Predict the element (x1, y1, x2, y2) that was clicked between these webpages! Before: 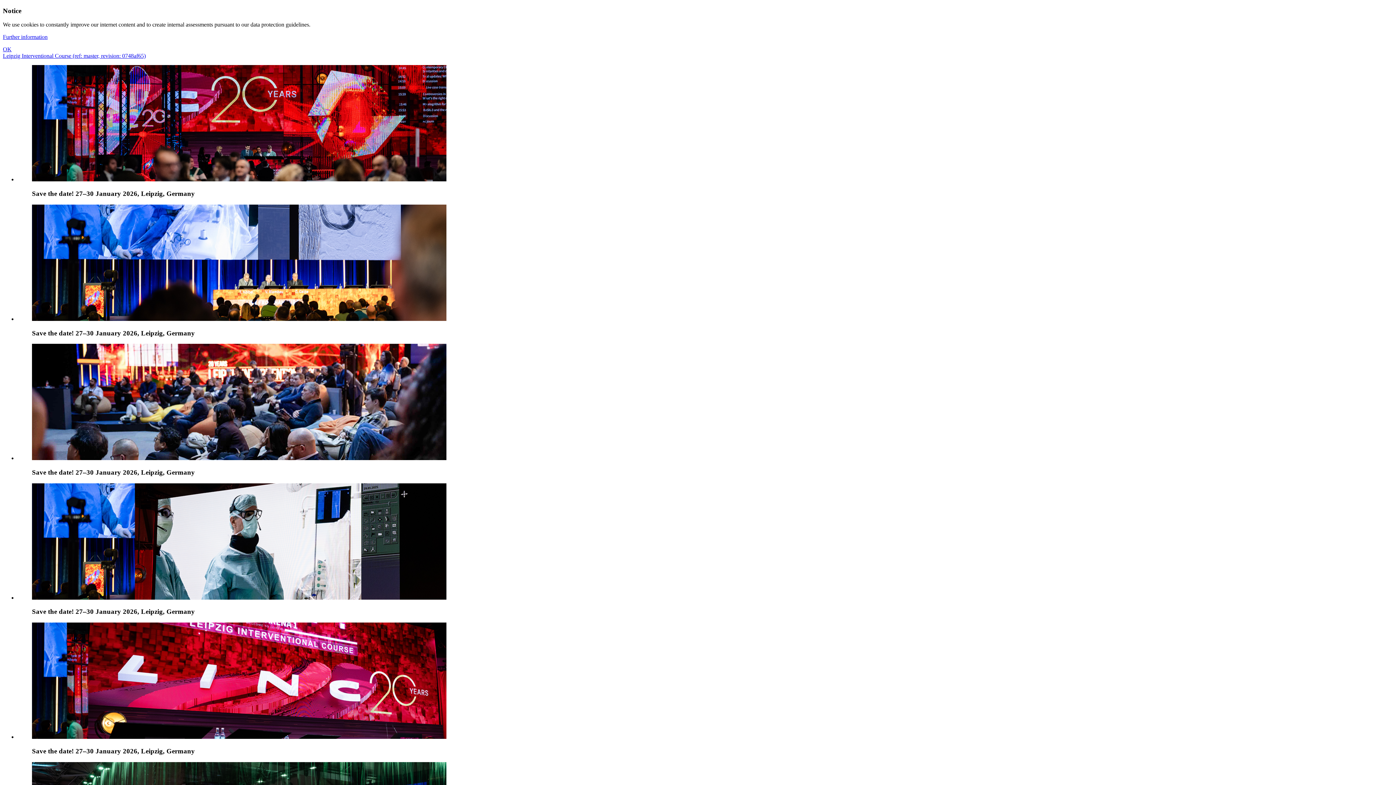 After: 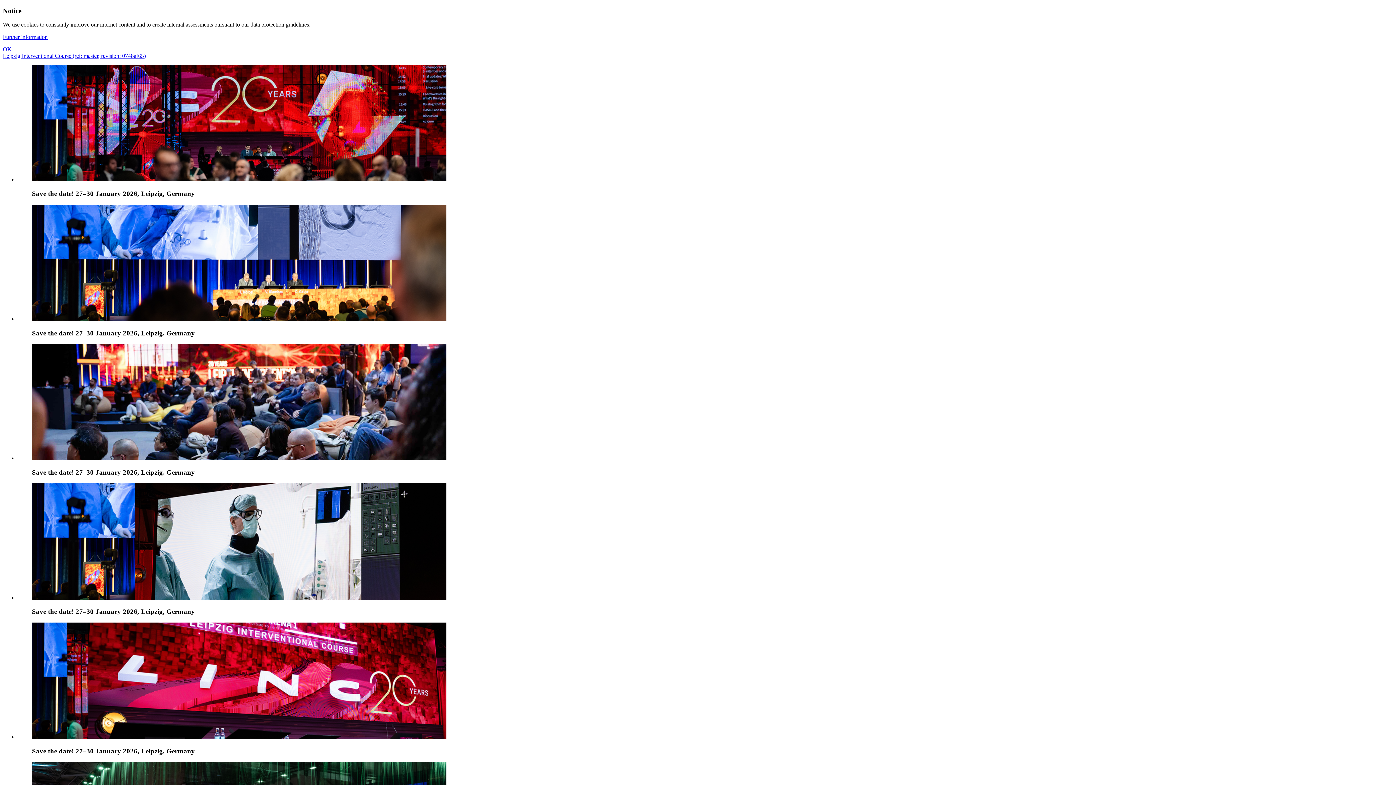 Action: label: OK bbox: (2, 46, 11, 52)